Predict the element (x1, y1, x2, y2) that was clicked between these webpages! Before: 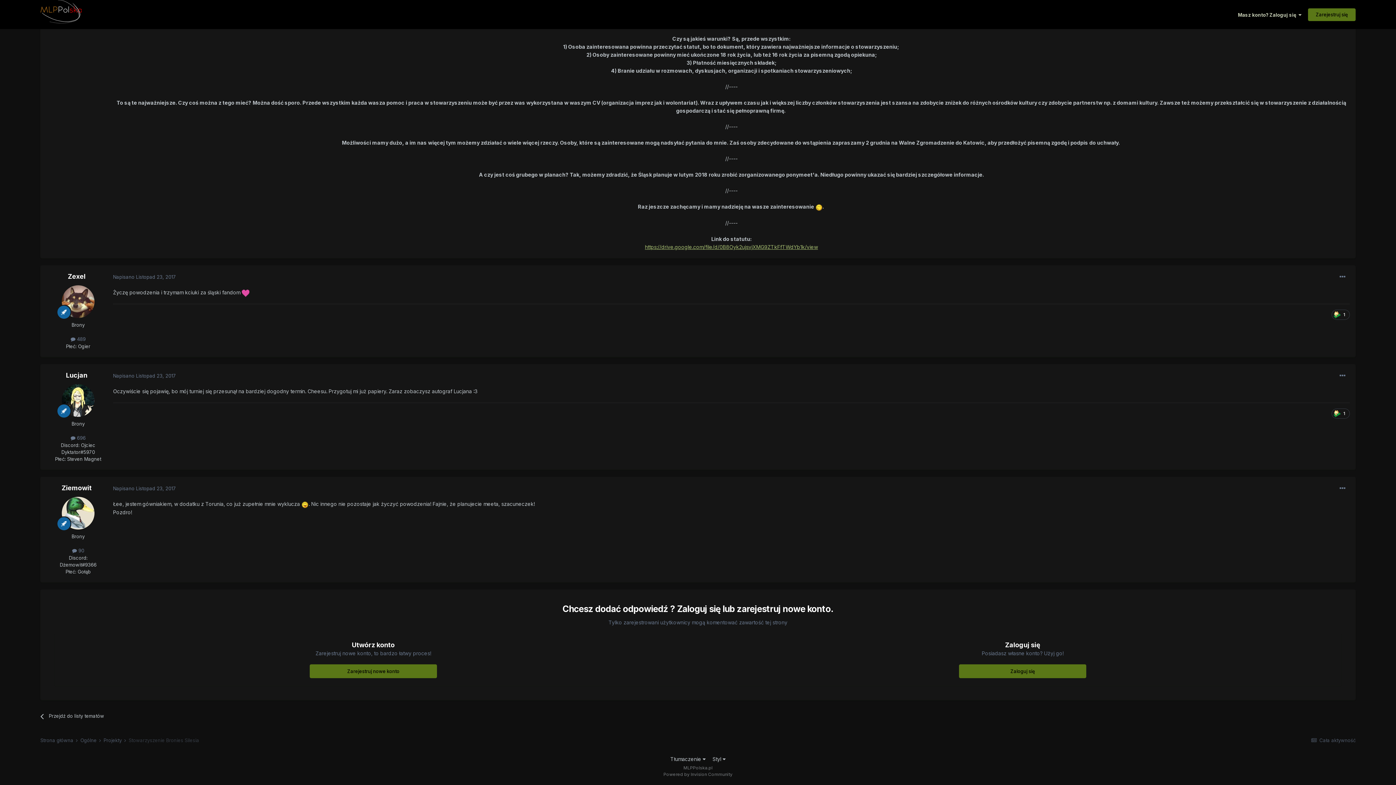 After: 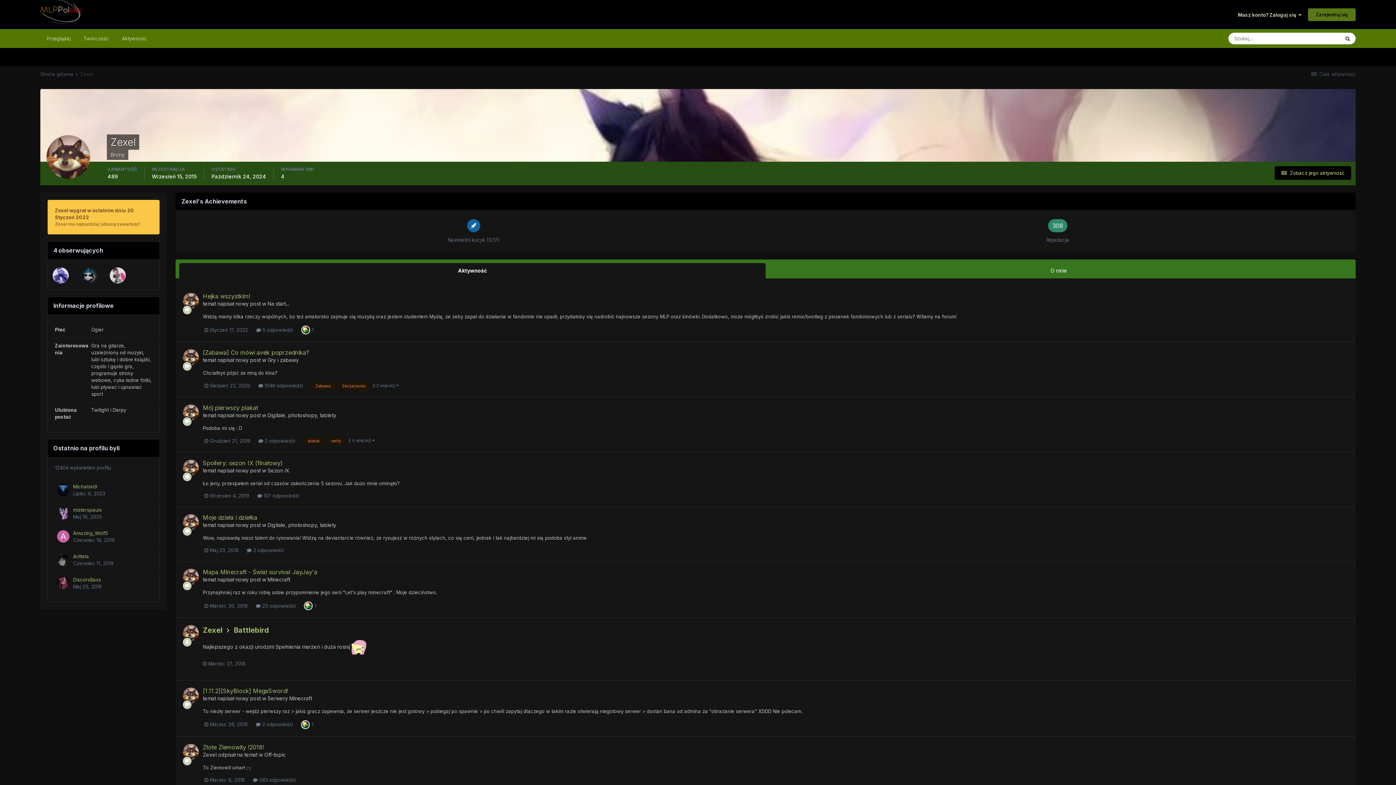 Action: bbox: (67, 272, 85, 280) label: Zexel